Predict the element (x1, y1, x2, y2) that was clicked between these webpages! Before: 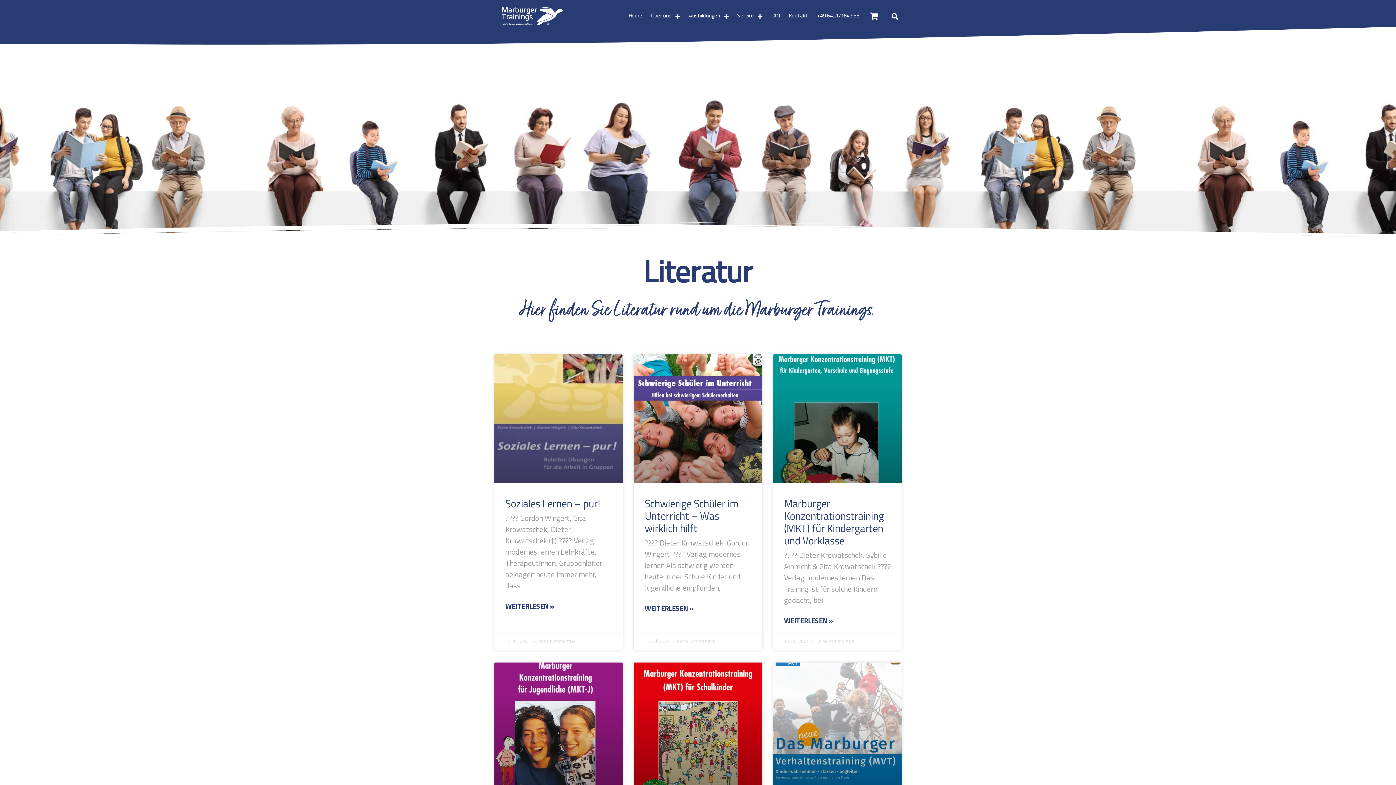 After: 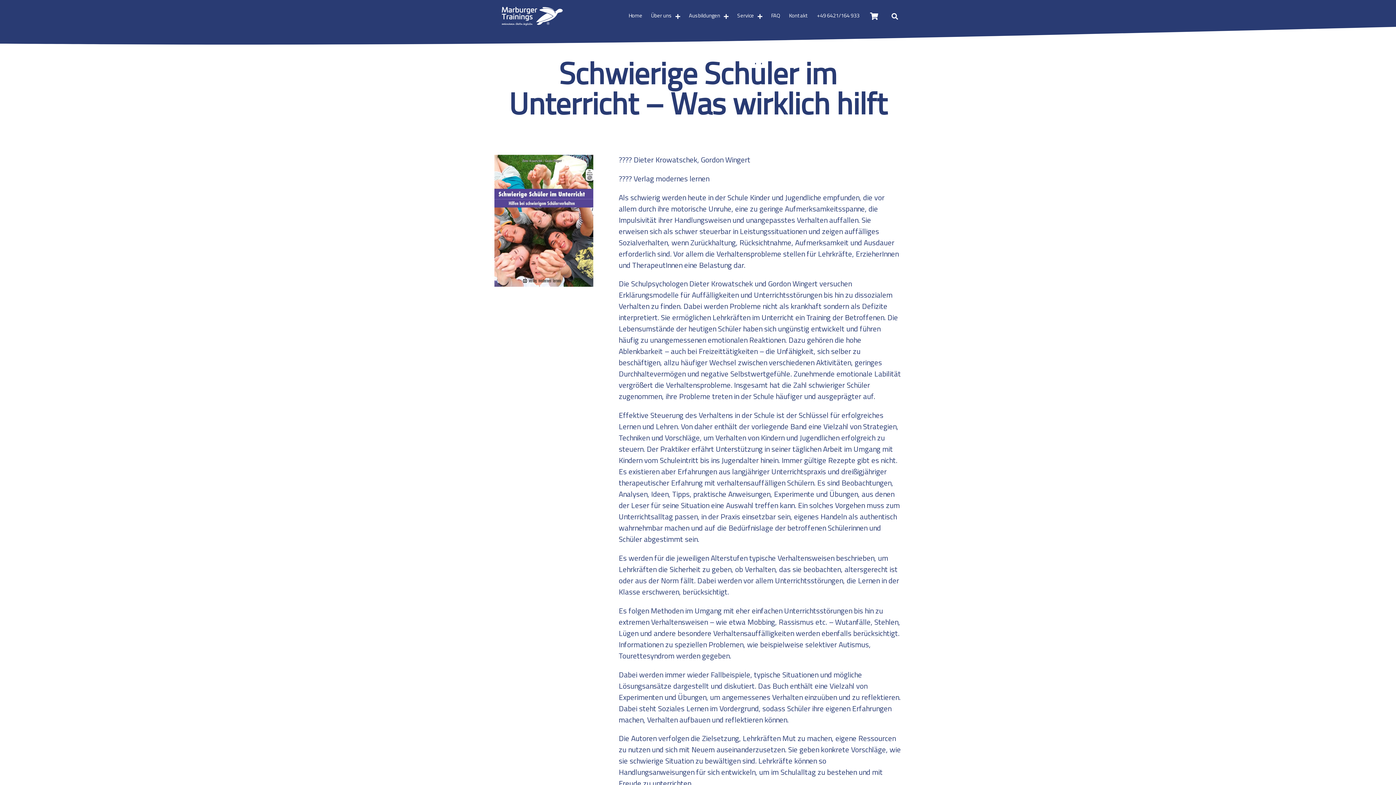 Action: bbox: (644, 603, 693, 613) label: Read more about Schwierige Schüler im Unterricht – Was wirklich hilft